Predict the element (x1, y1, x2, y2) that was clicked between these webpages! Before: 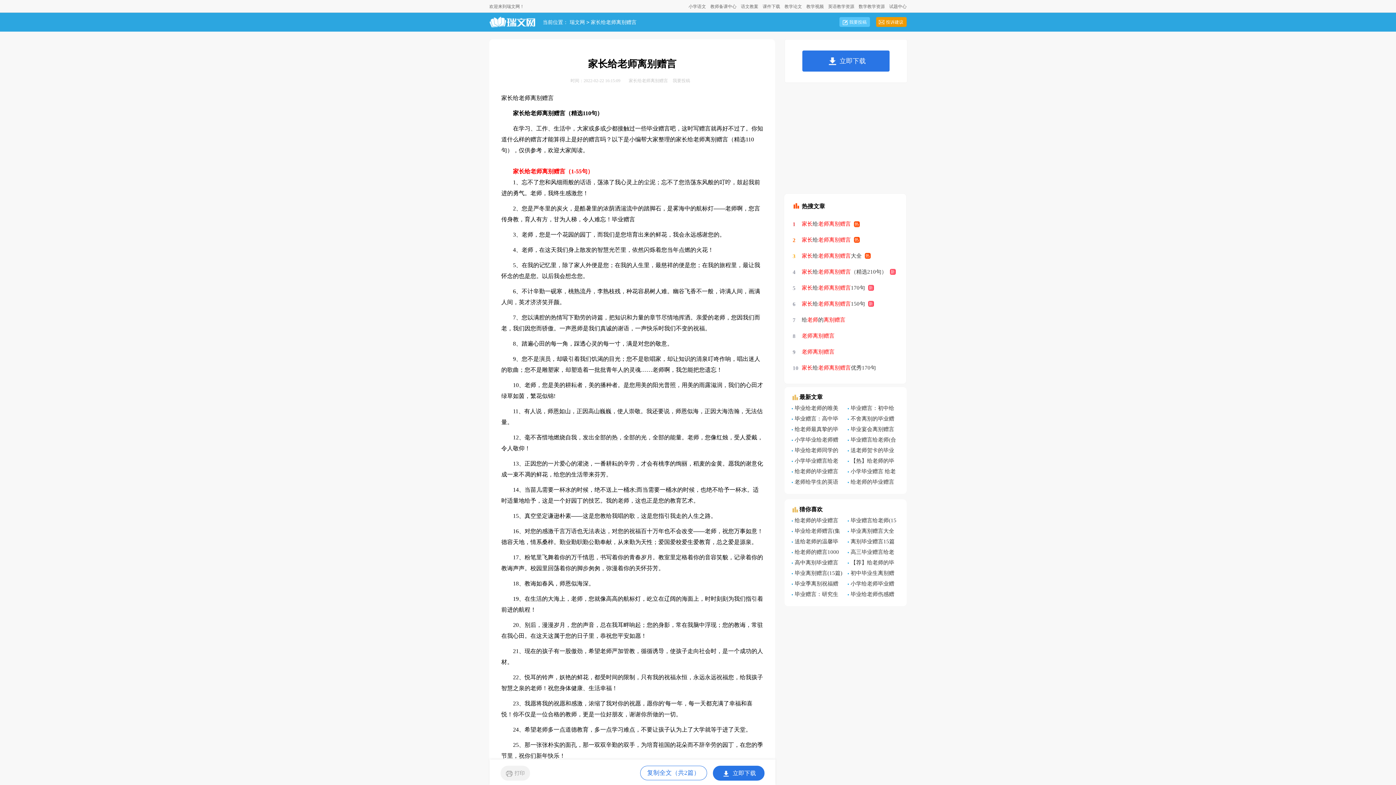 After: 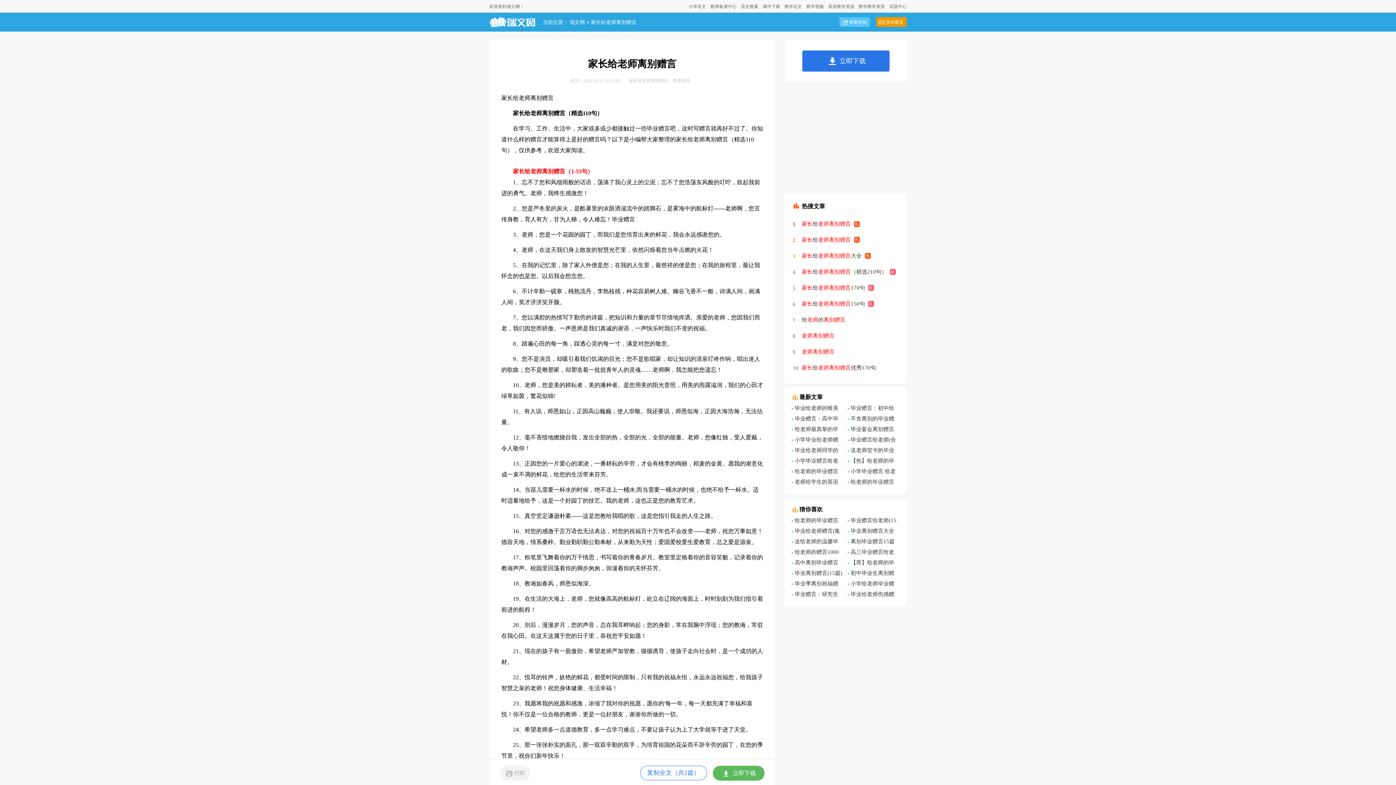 Action: bbox: (712, 766, 764, 781) label: 立即下载